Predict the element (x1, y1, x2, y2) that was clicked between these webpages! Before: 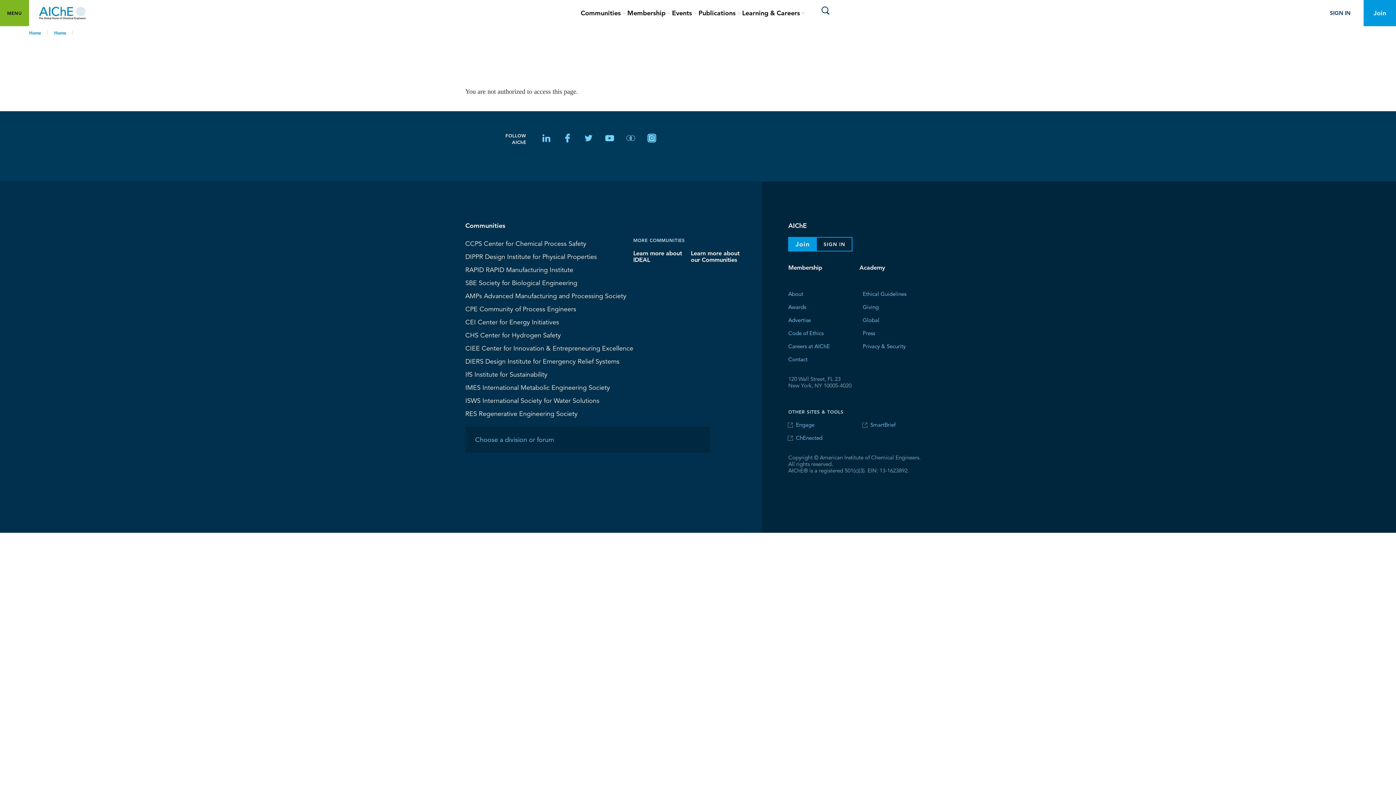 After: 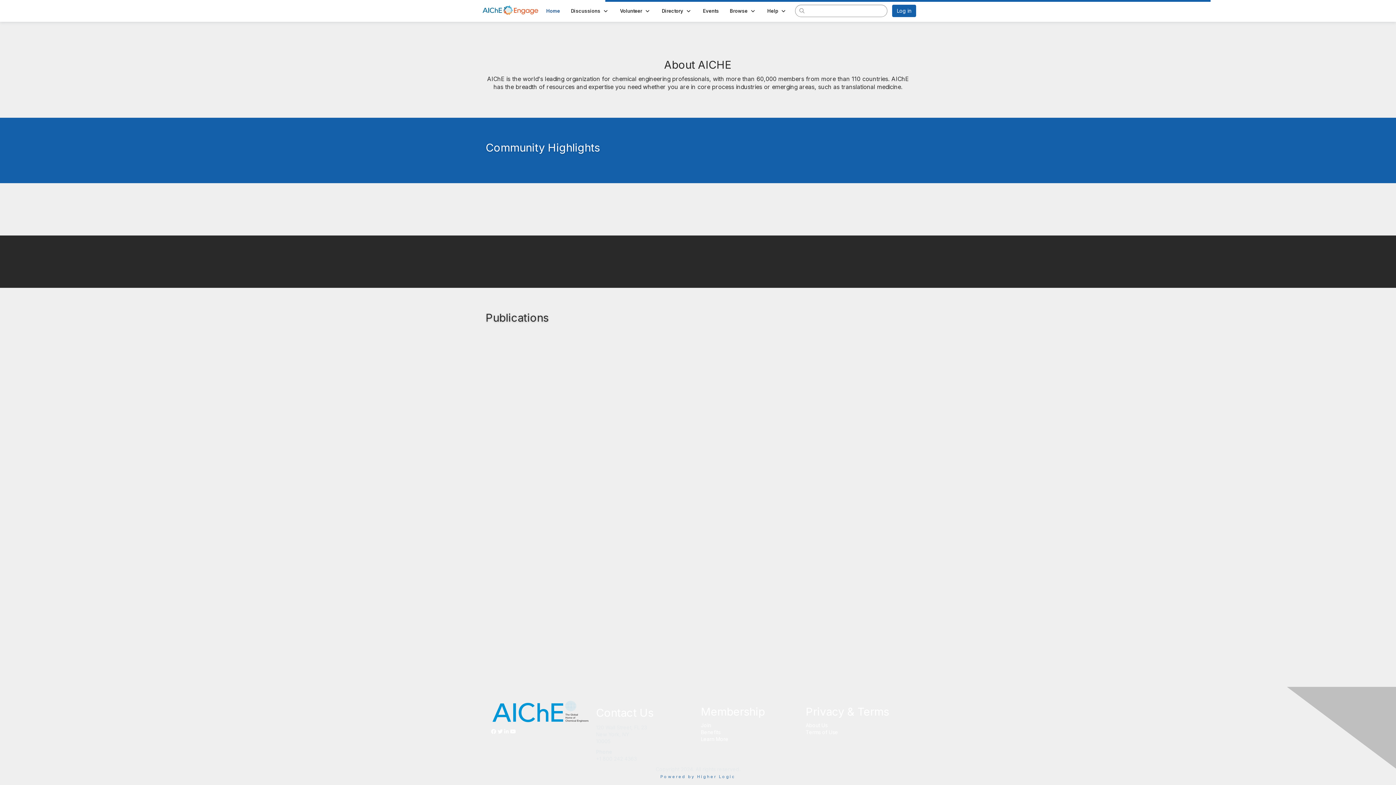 Action: bbox: (785, 420, 814, 430) label: Engage